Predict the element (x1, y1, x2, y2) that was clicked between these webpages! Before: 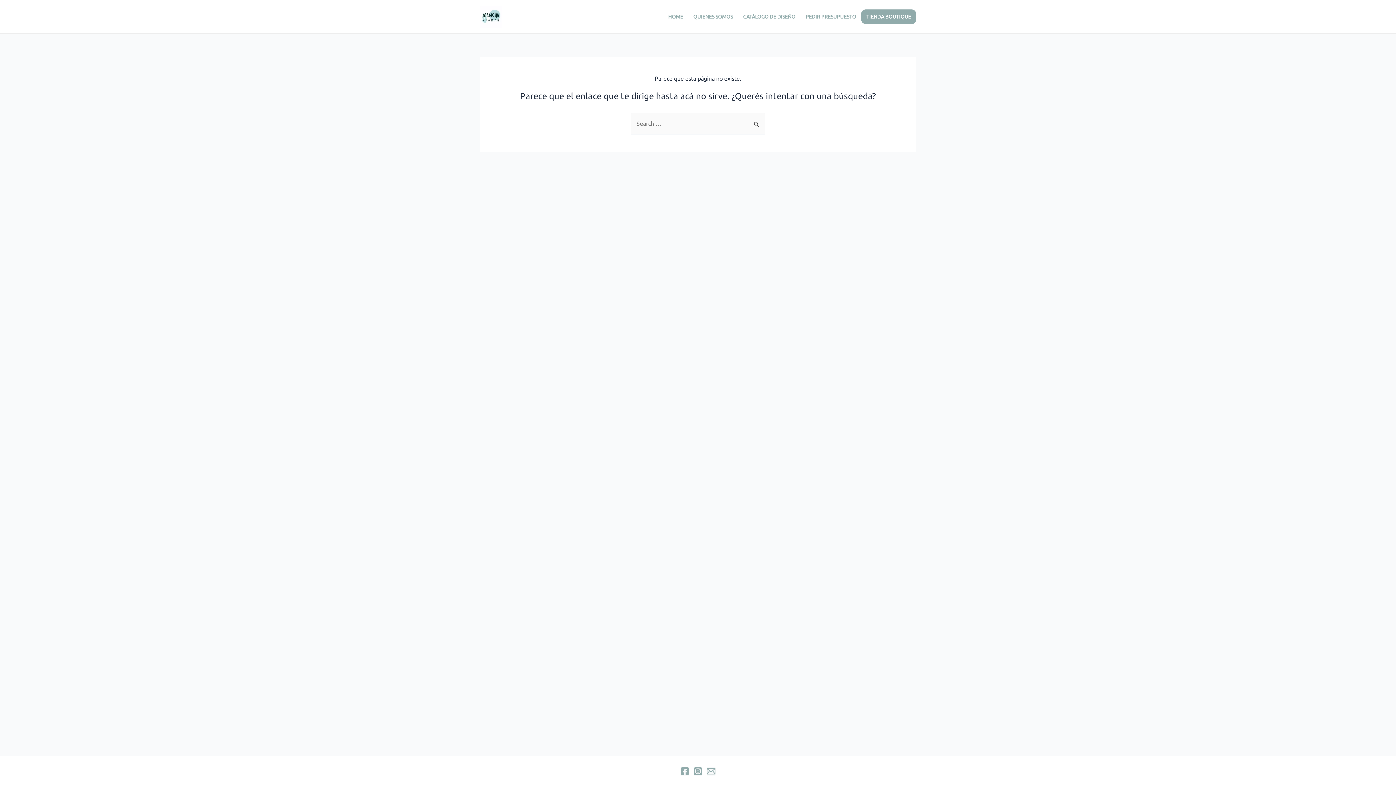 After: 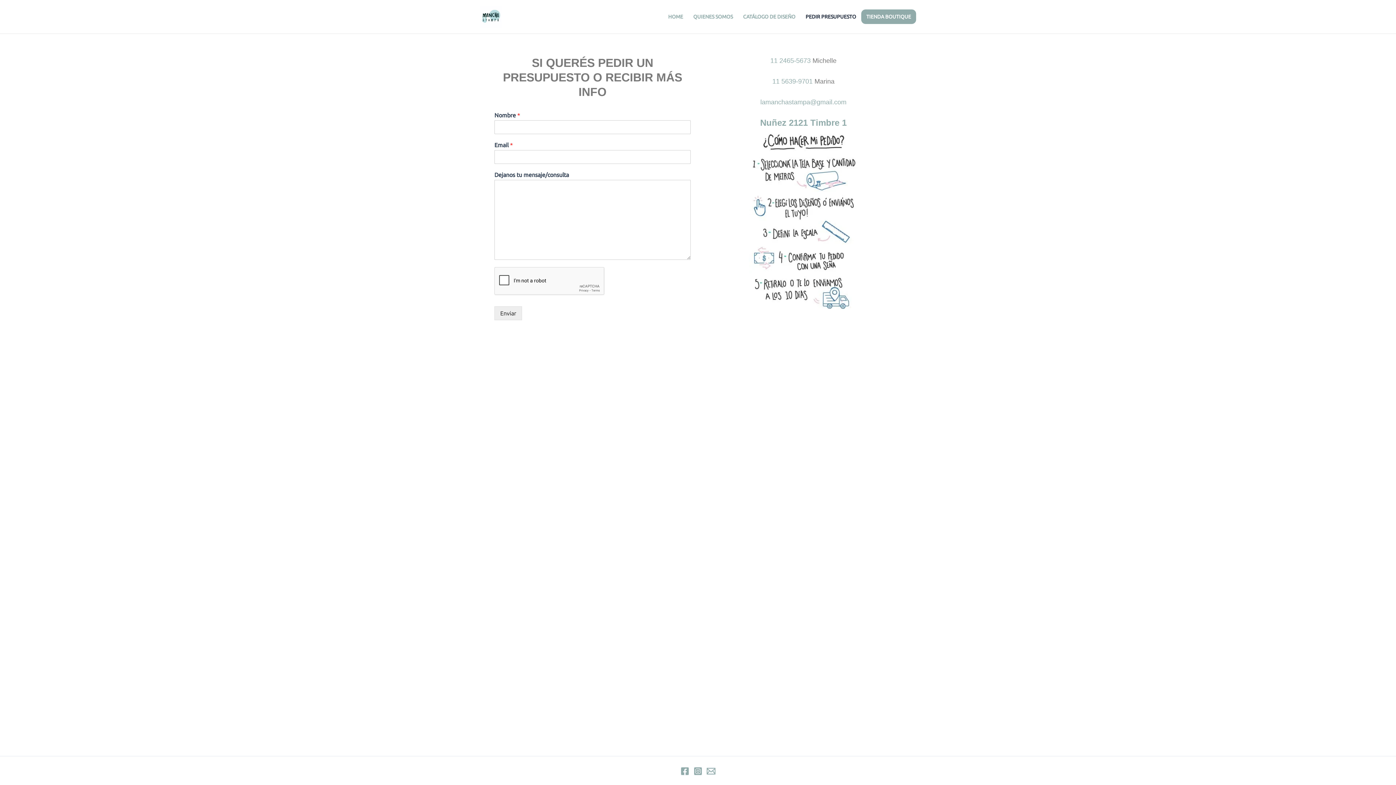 Action: label: PEDIR PRESUPUESTO bbox: (800, 9, 861, 24)